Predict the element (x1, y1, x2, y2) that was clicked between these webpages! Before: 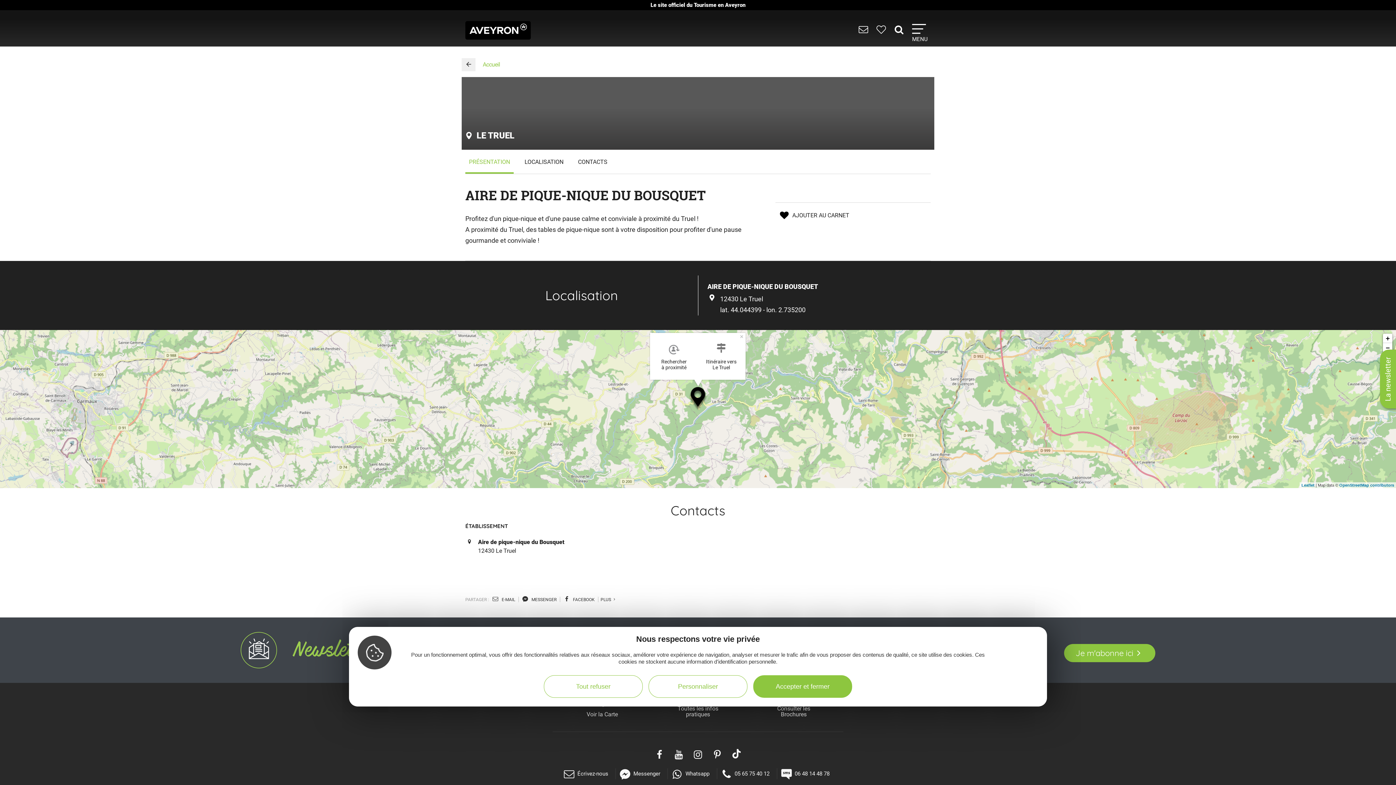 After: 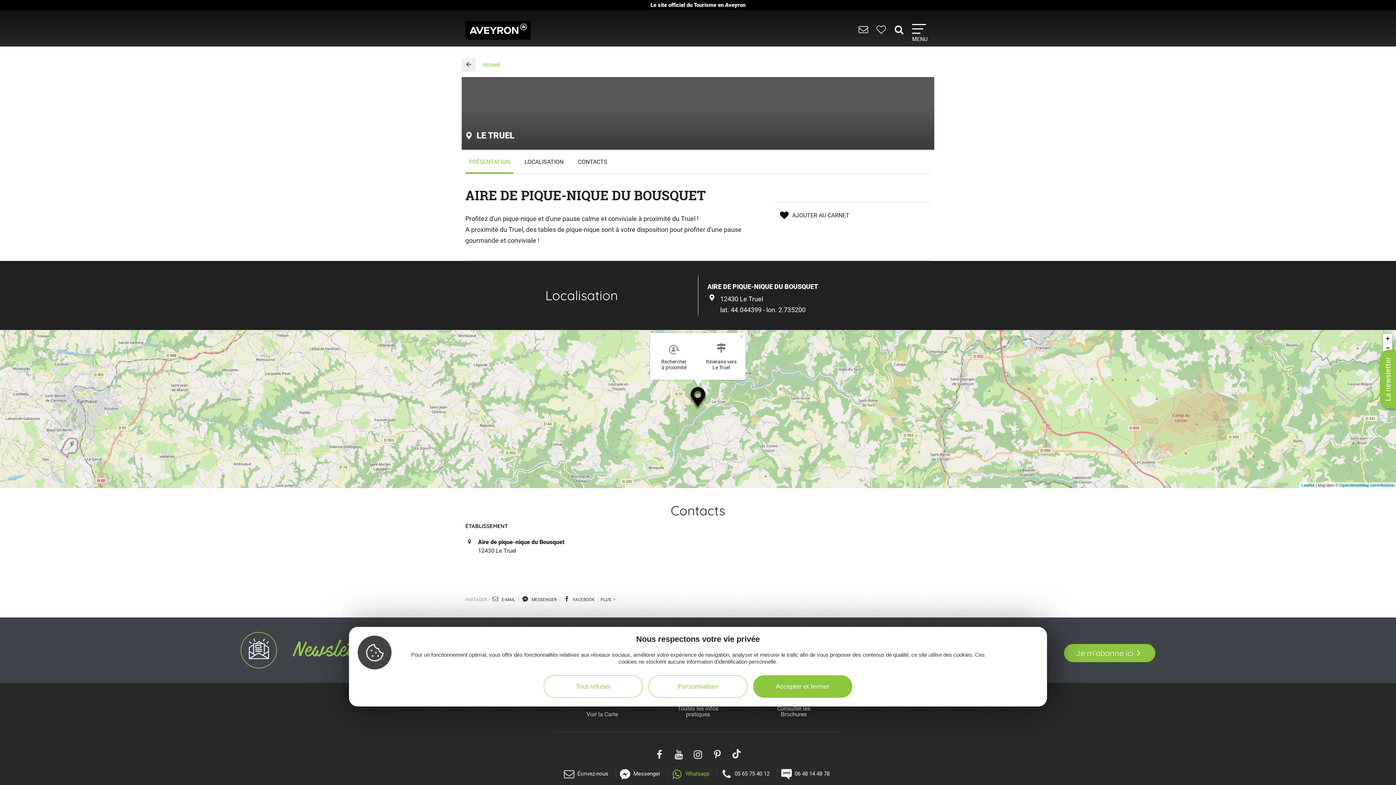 Action: bbox: (674, 768, 709, 779) label:  Whatsapp